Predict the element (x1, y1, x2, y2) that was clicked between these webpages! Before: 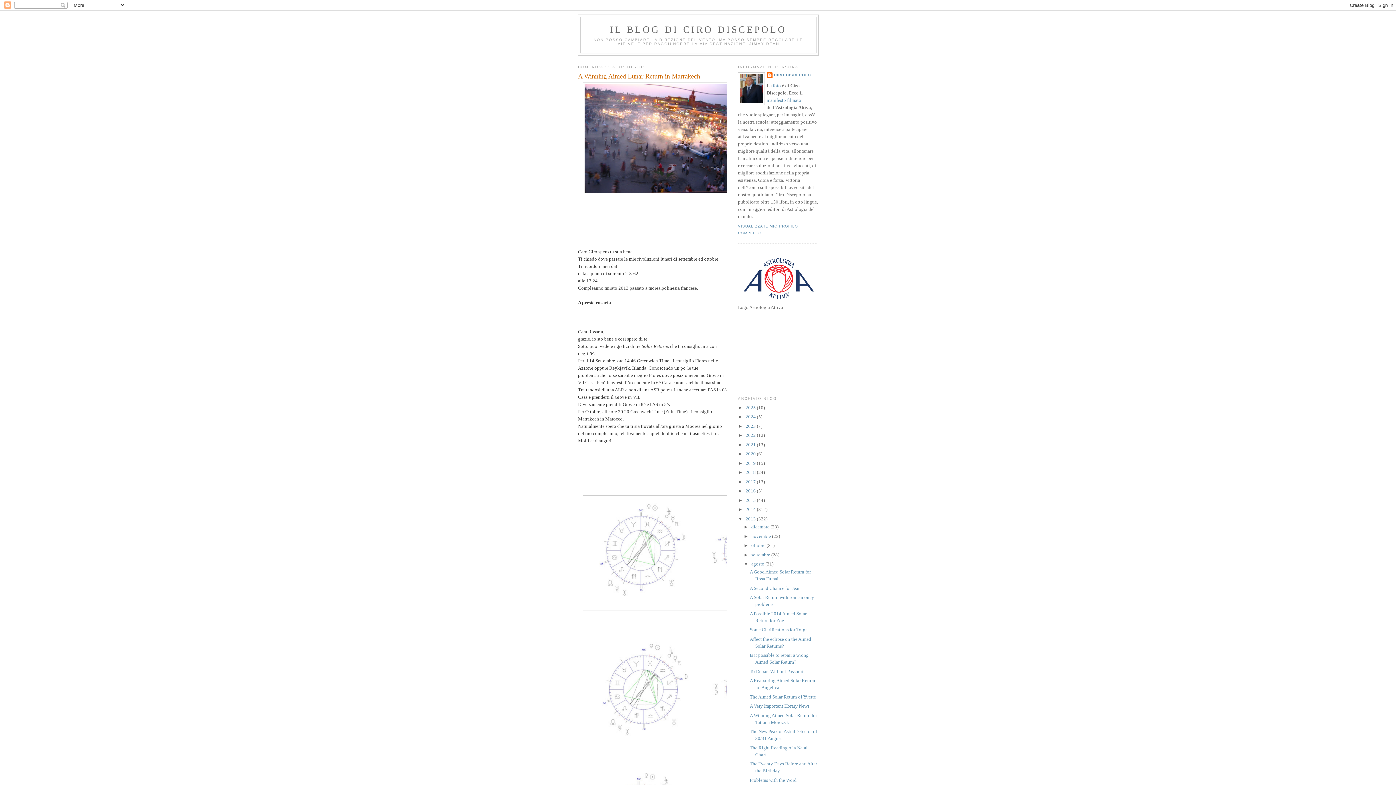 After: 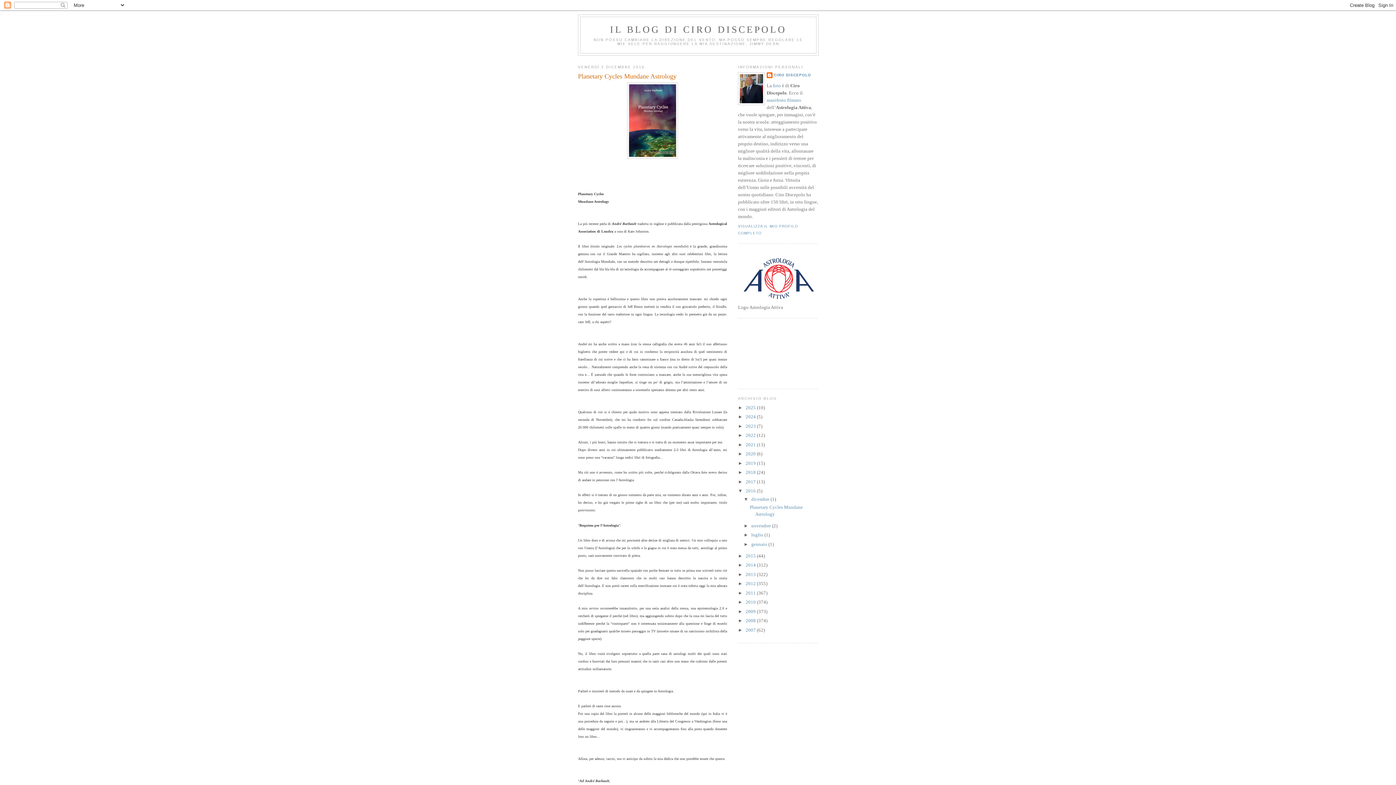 Action: label: 2016  bbox: (745, 488, 757, 493)